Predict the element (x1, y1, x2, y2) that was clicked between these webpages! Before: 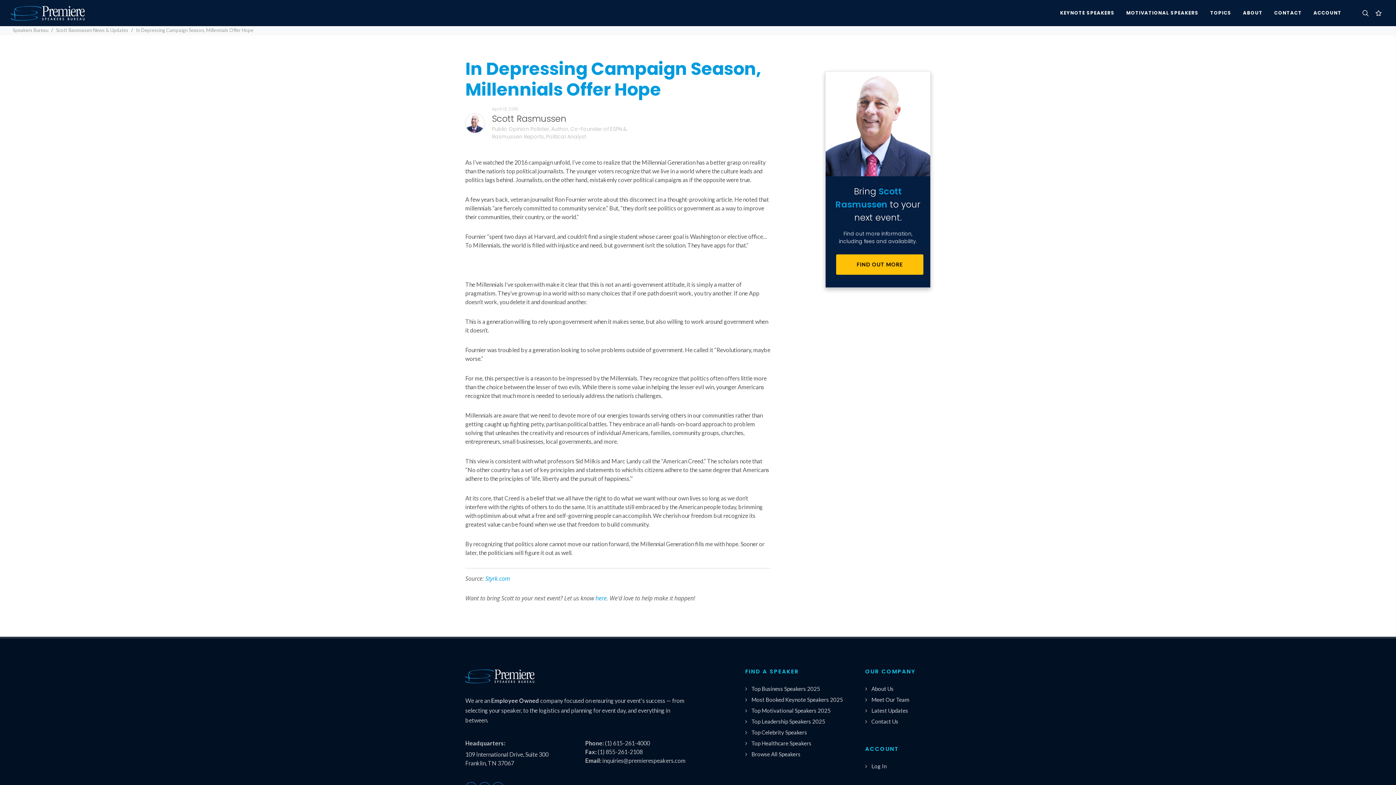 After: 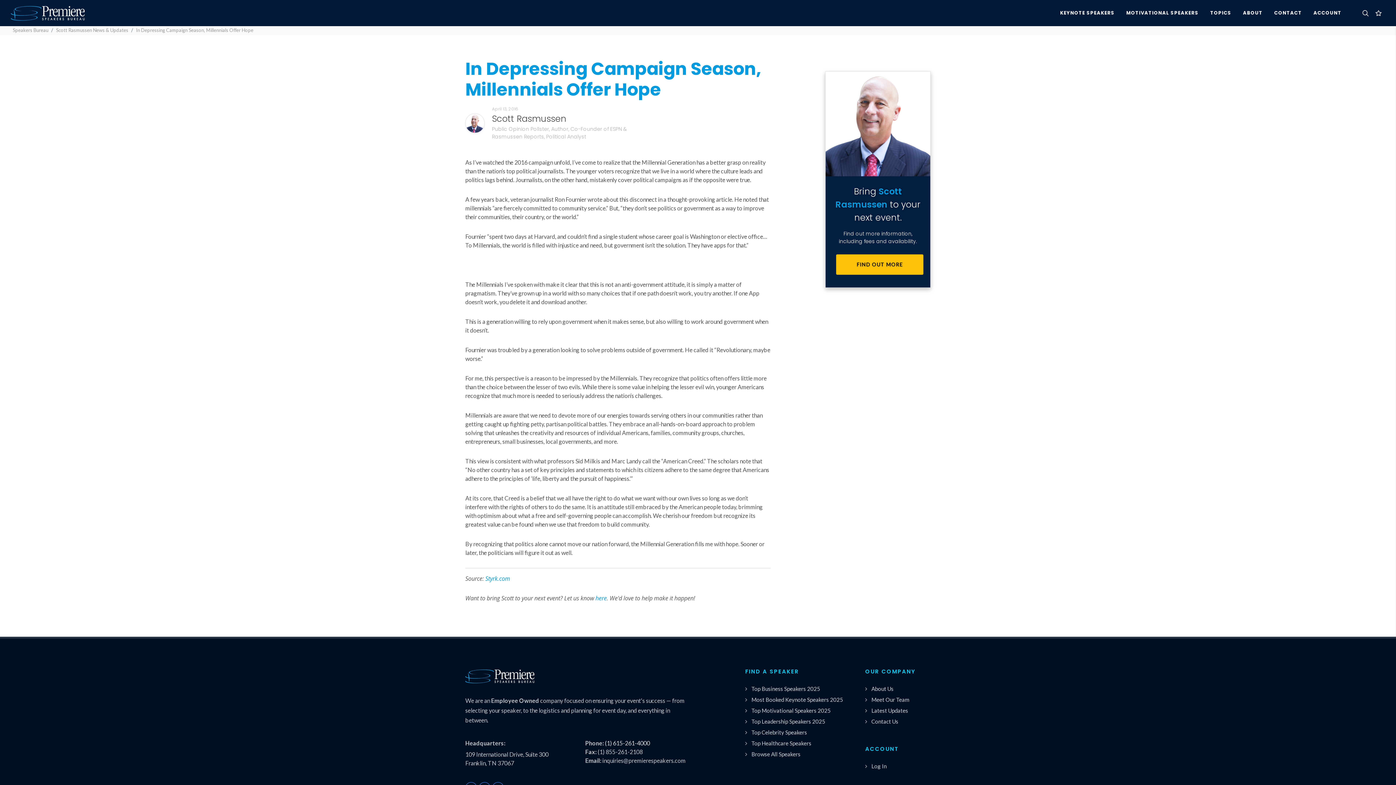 Action: bbox: (605, 739, 650, 746) label: (1) 615-261-4000